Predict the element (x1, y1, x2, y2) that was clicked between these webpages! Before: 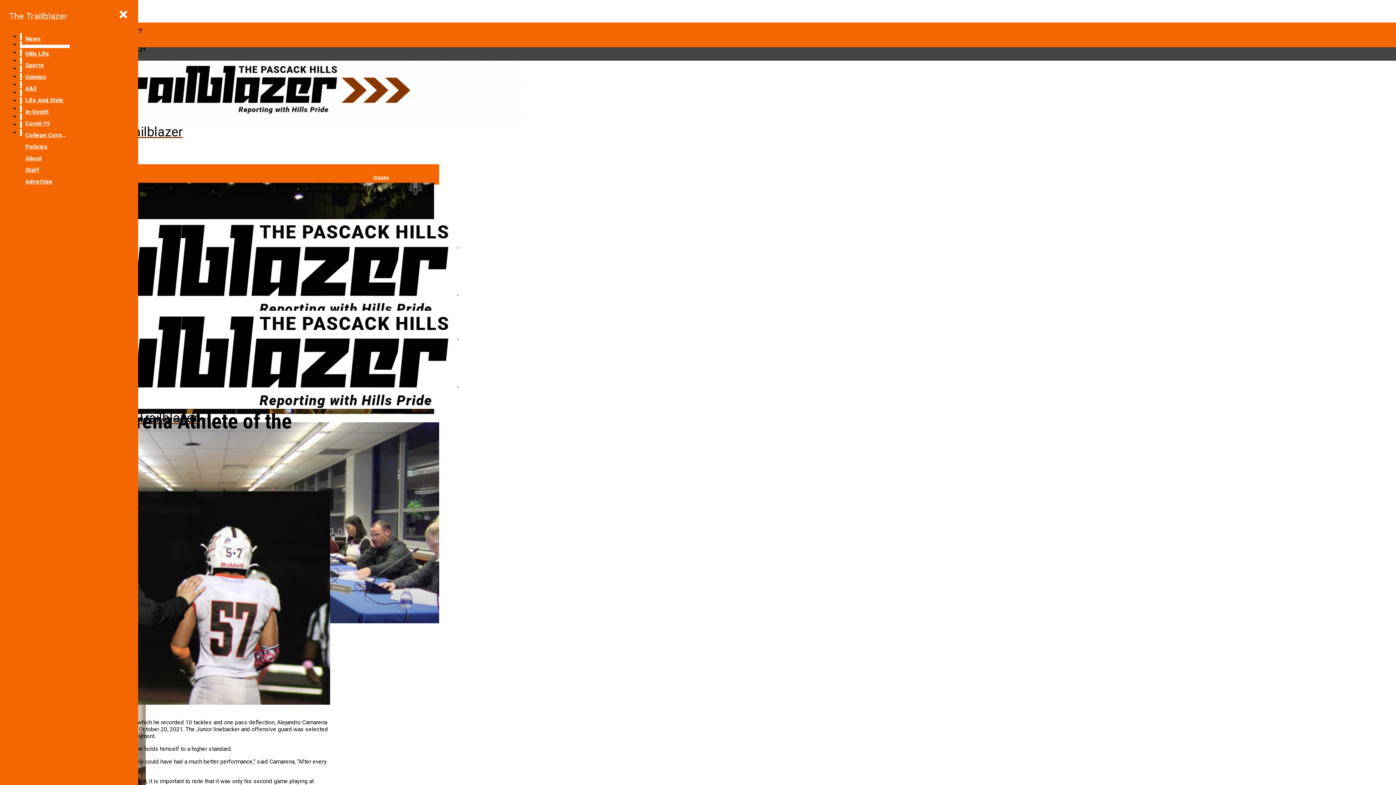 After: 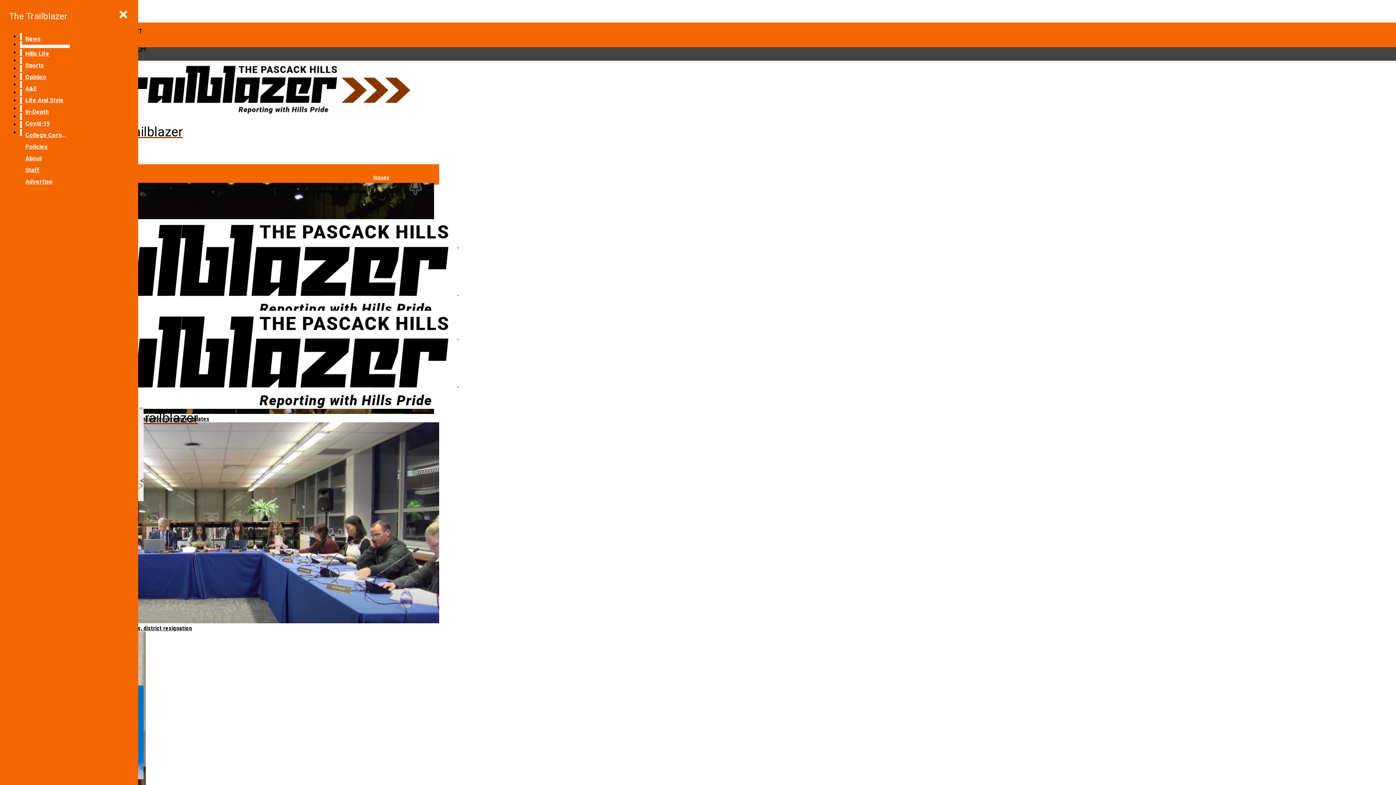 Action: bbox: (21, 129, 69, 141) label: College Corner